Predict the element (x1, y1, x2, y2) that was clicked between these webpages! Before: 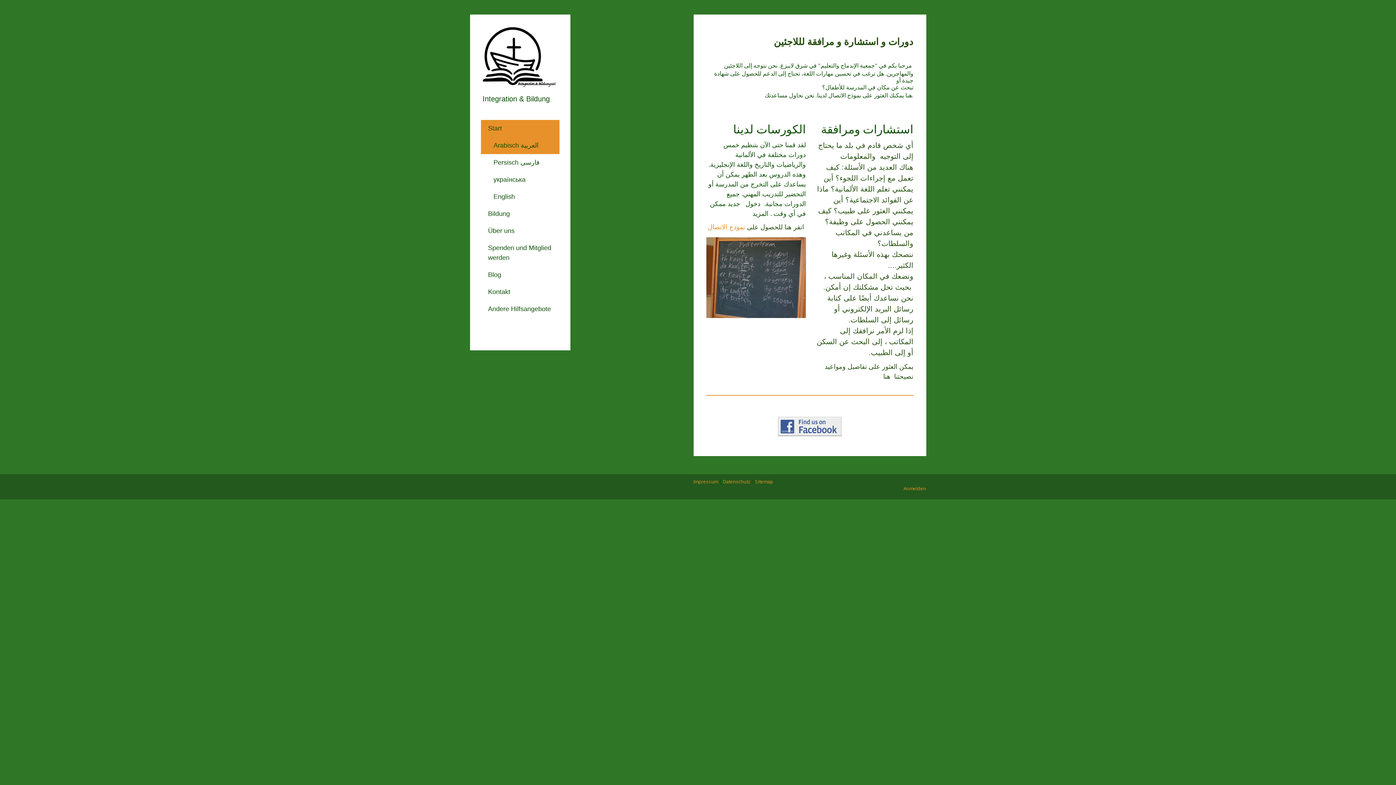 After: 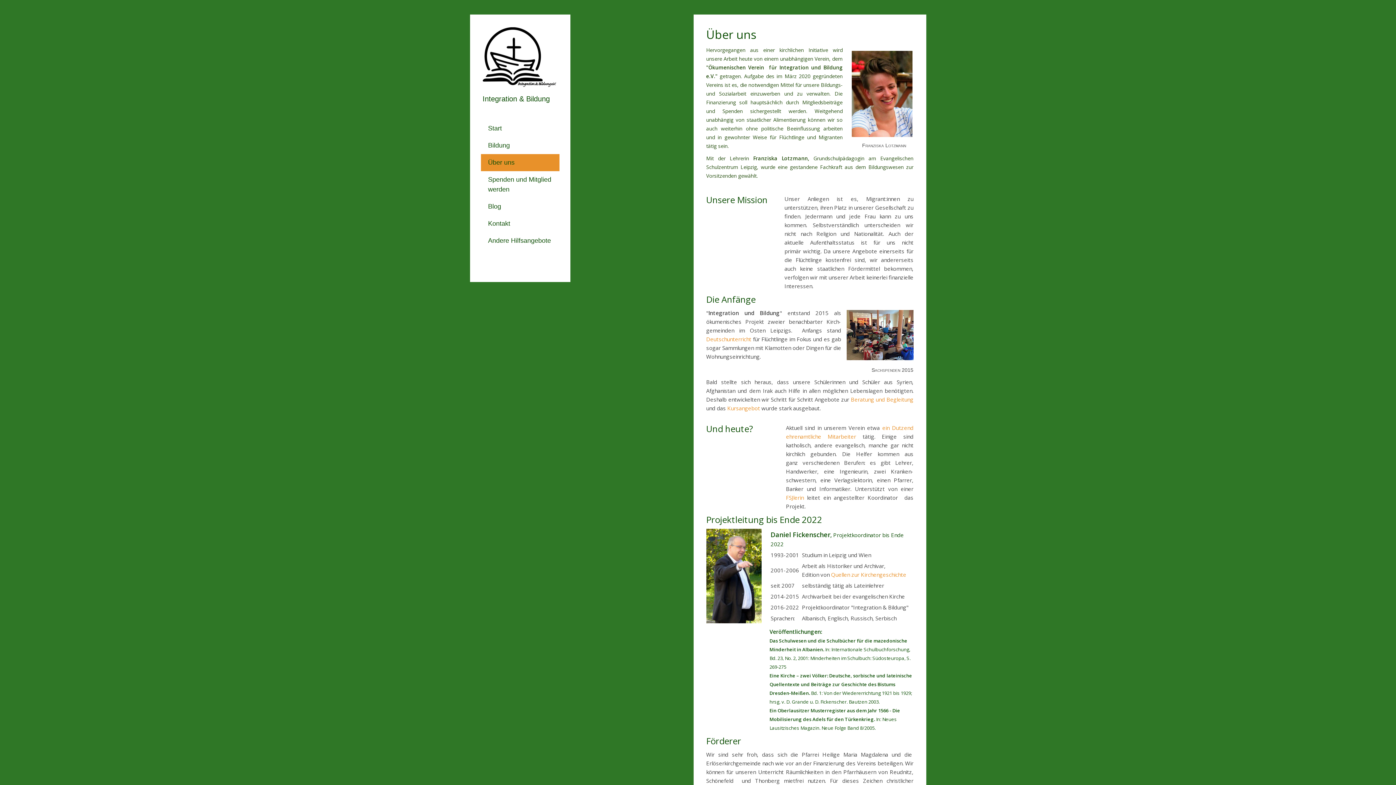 Action: label: Über uns bbox: (480, 222, 559, 239)